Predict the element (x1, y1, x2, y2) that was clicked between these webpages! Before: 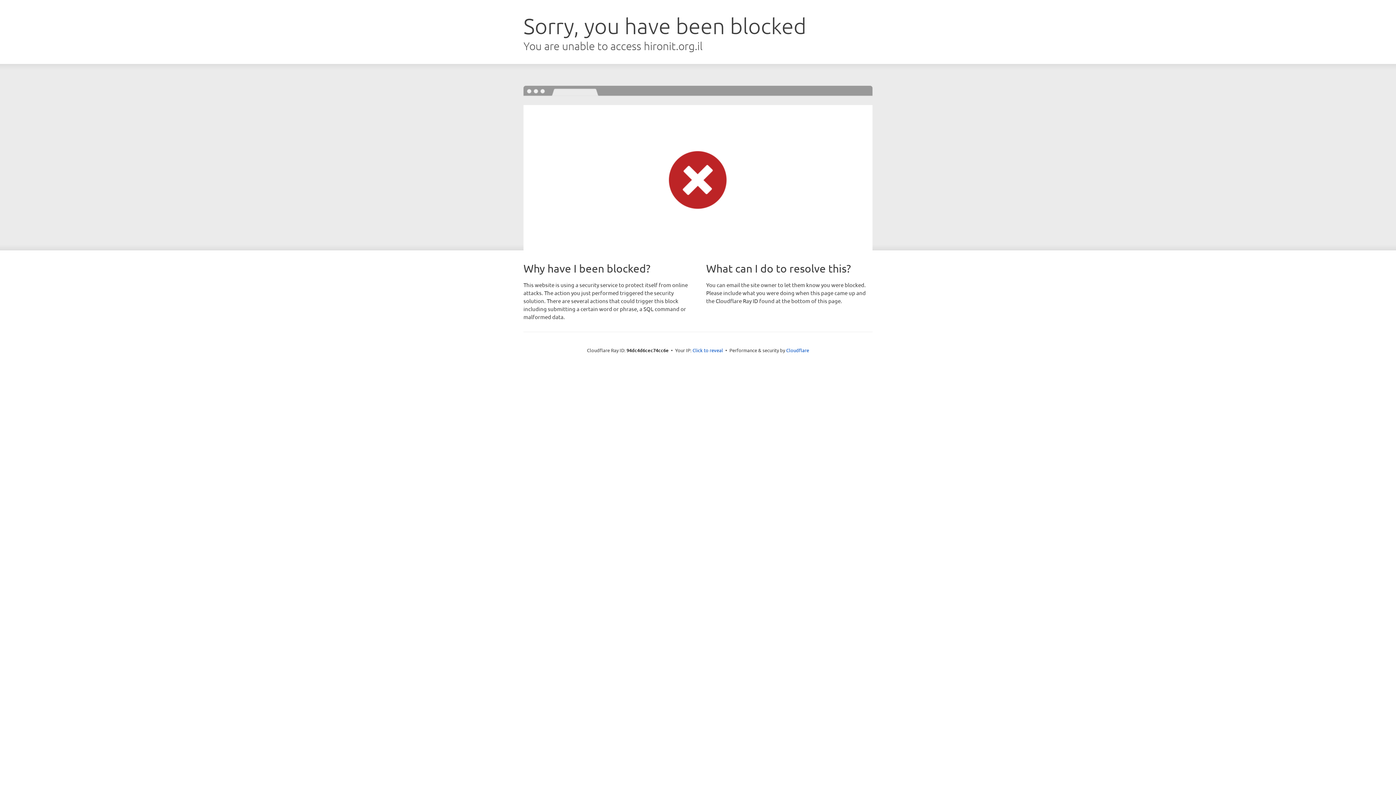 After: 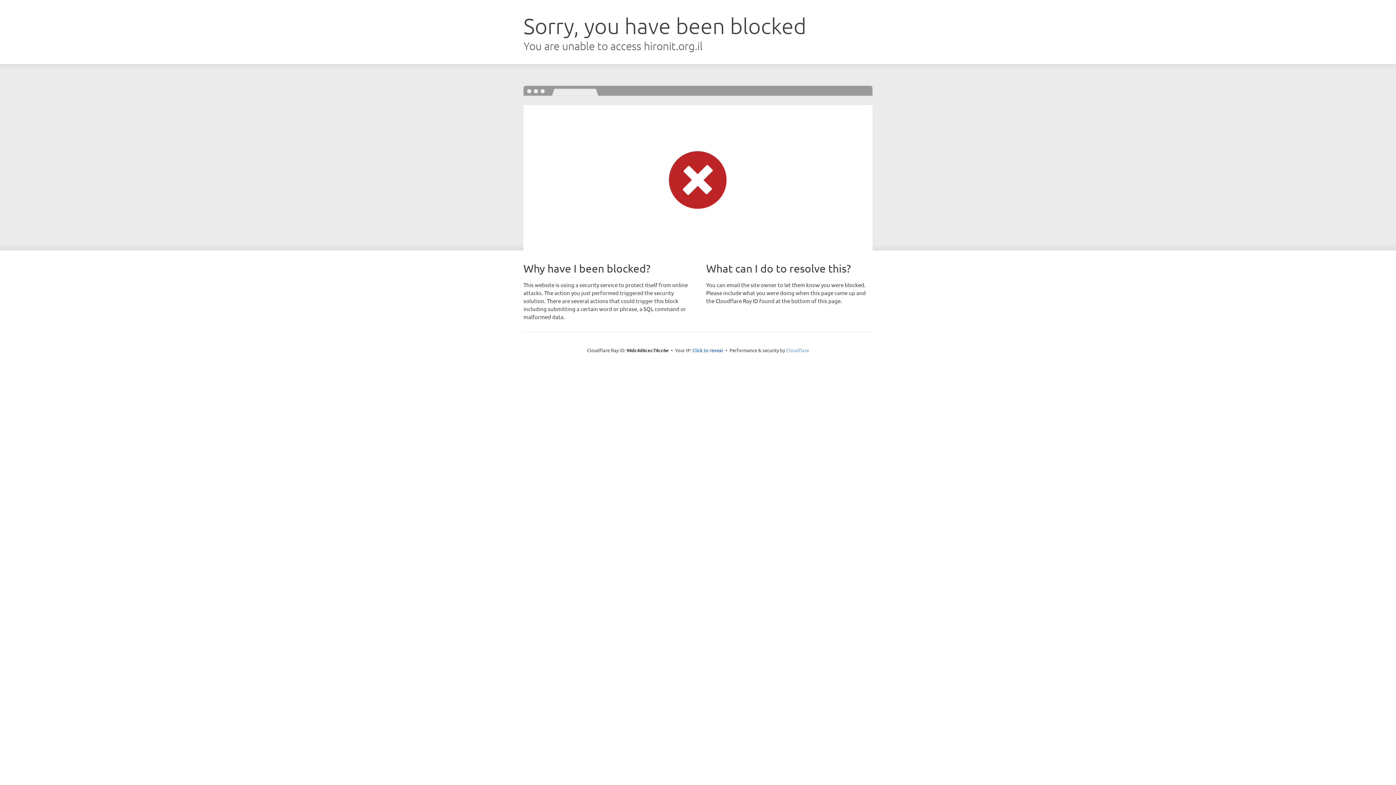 Action: bbox: (786, 347, 809, 353) label: Cloudflare